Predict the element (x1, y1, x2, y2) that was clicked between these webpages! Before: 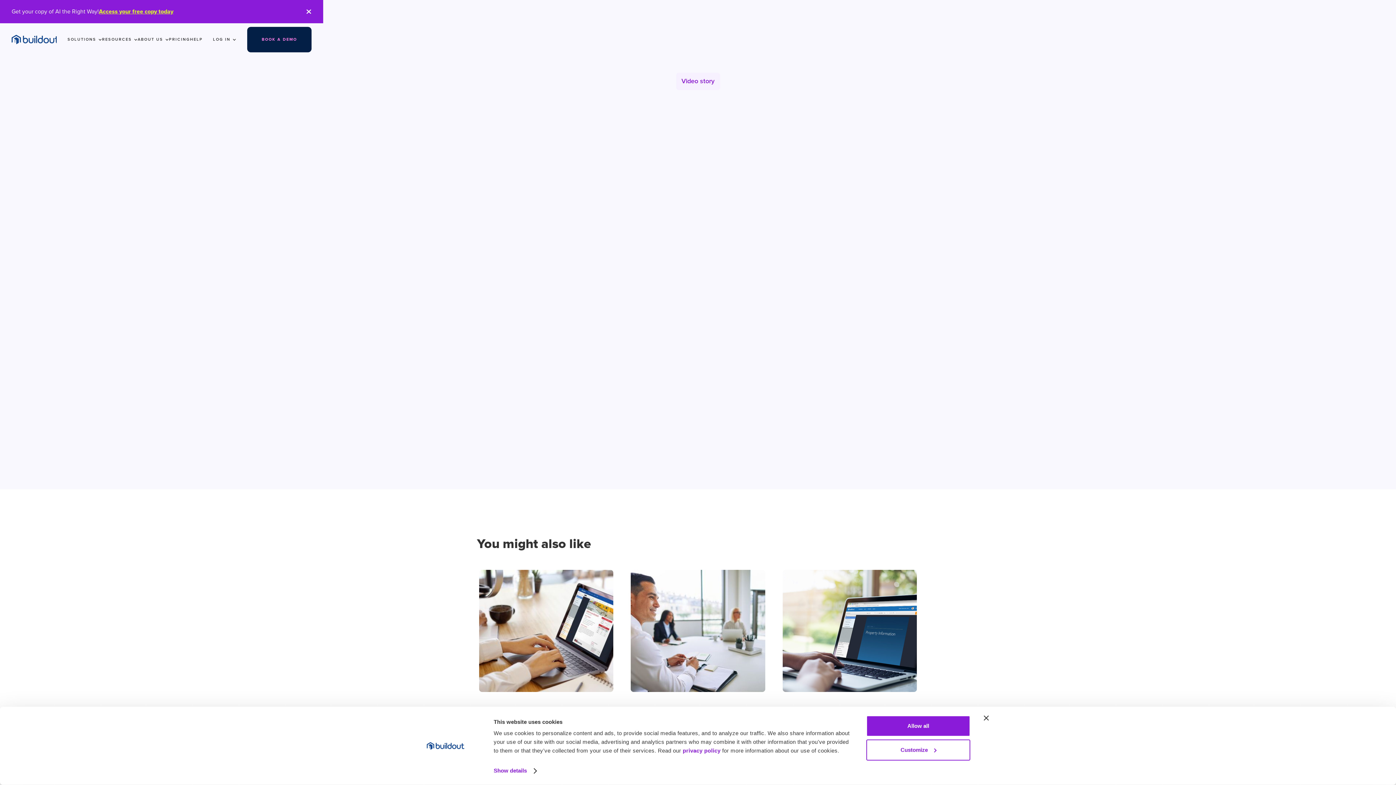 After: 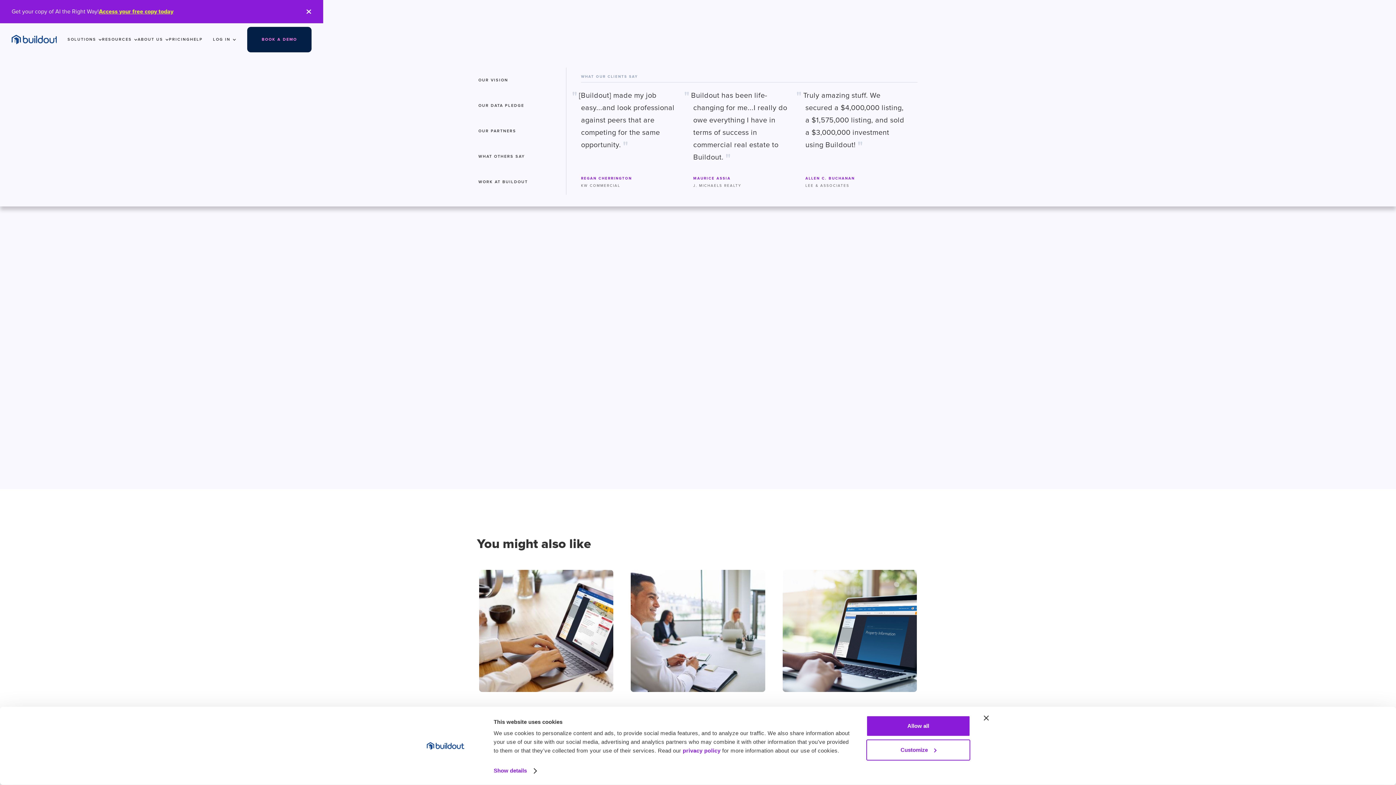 Action: label: ABOUT US bbox: (137, 23, 168, 56)